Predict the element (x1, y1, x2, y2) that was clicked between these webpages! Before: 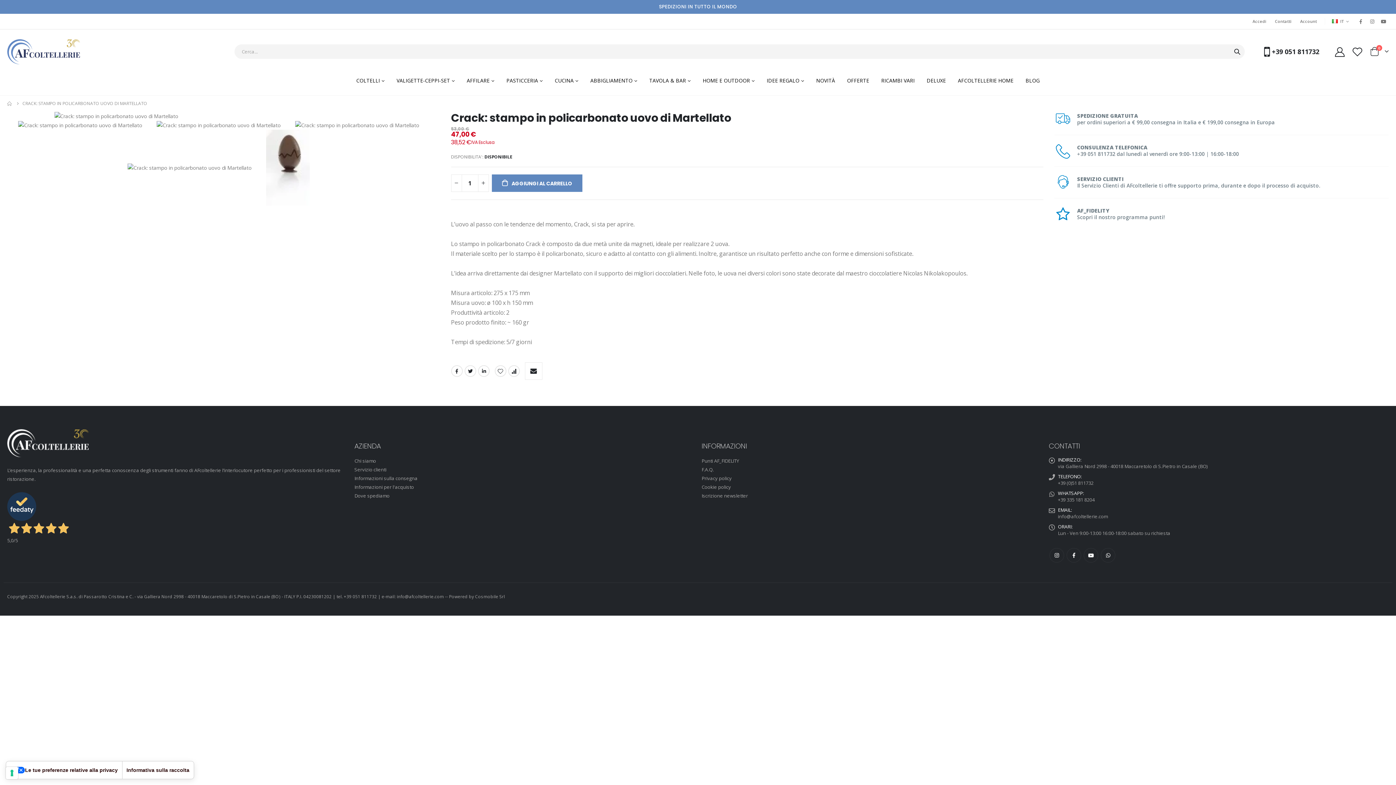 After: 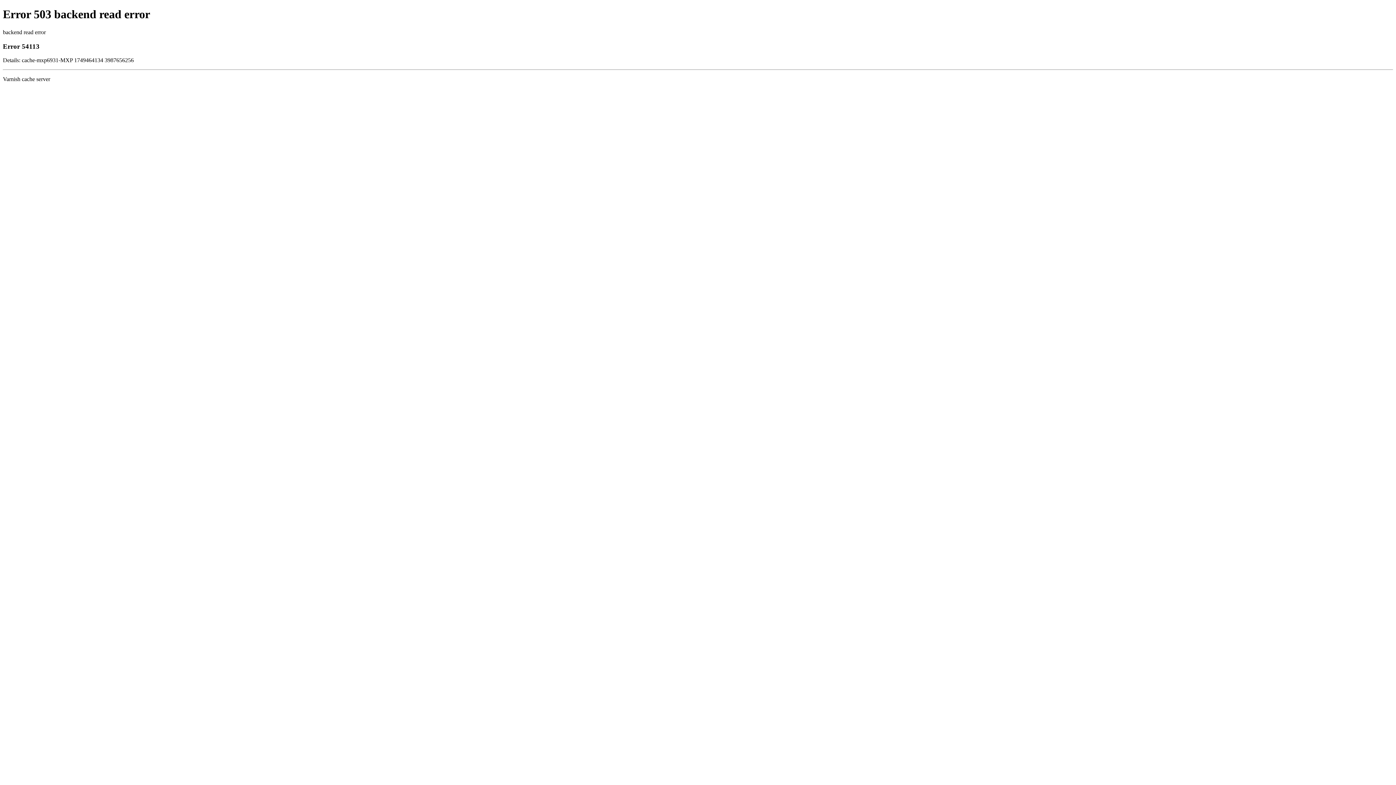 Action: bbox: (524, 362, 542, 379)